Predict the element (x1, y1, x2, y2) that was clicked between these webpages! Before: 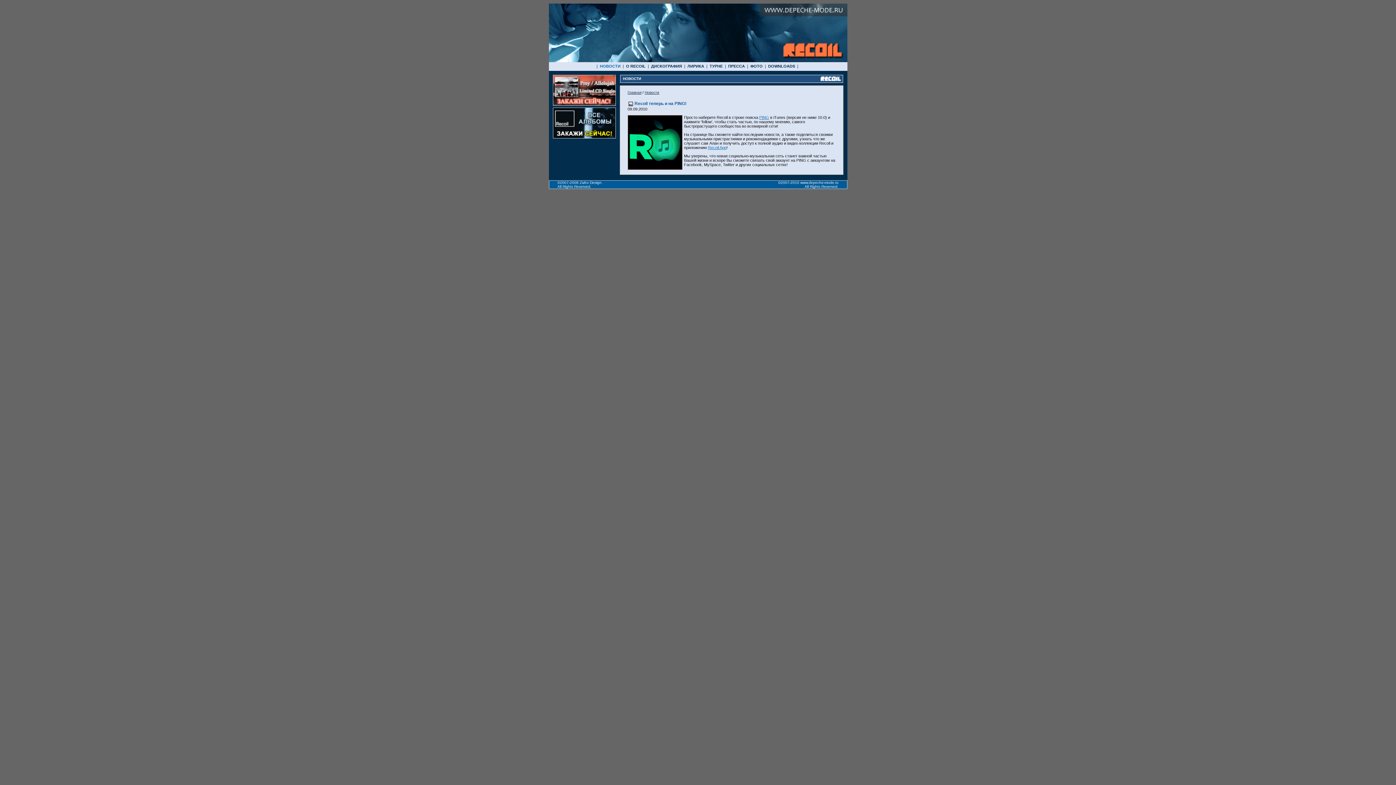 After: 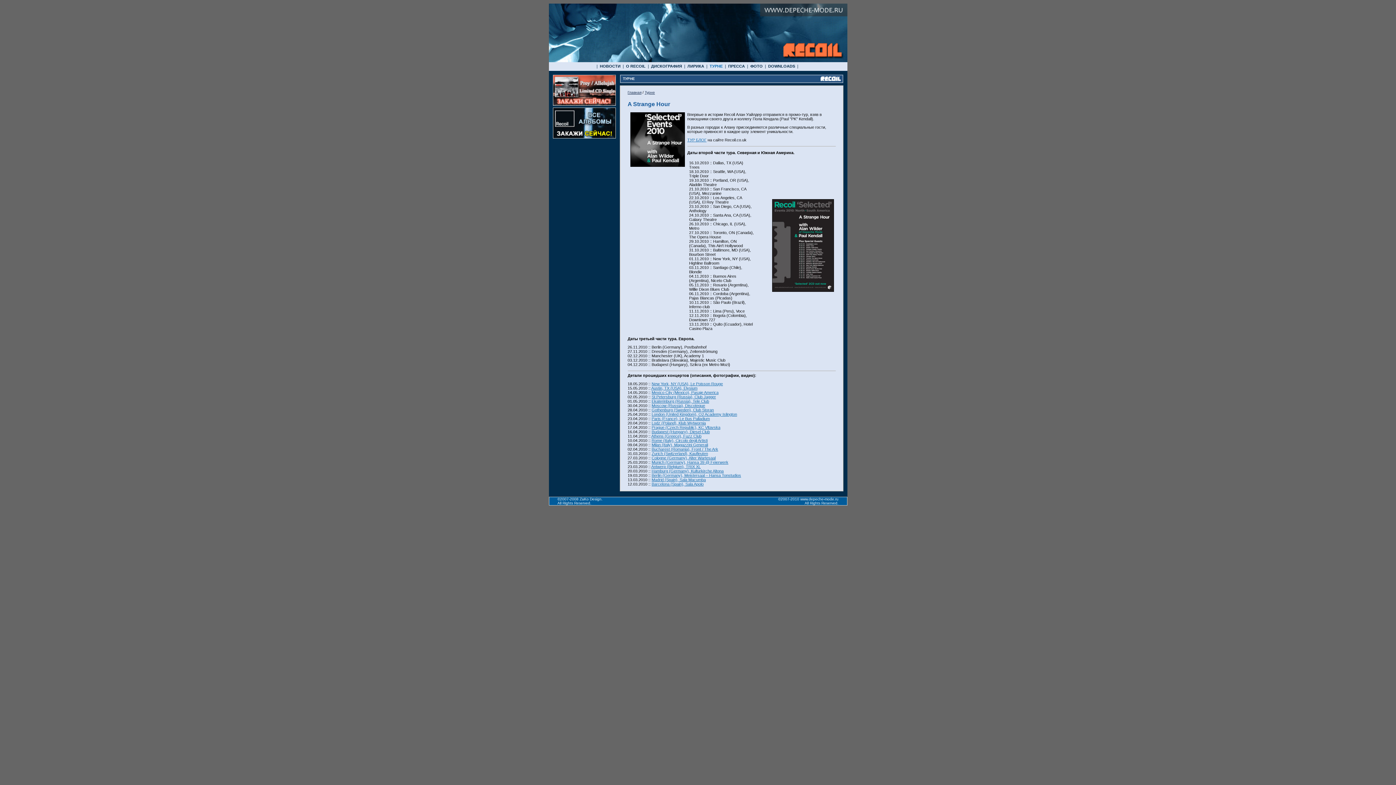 Action: label: ТУРНЕ bbox: (709, 64, 722, 68)